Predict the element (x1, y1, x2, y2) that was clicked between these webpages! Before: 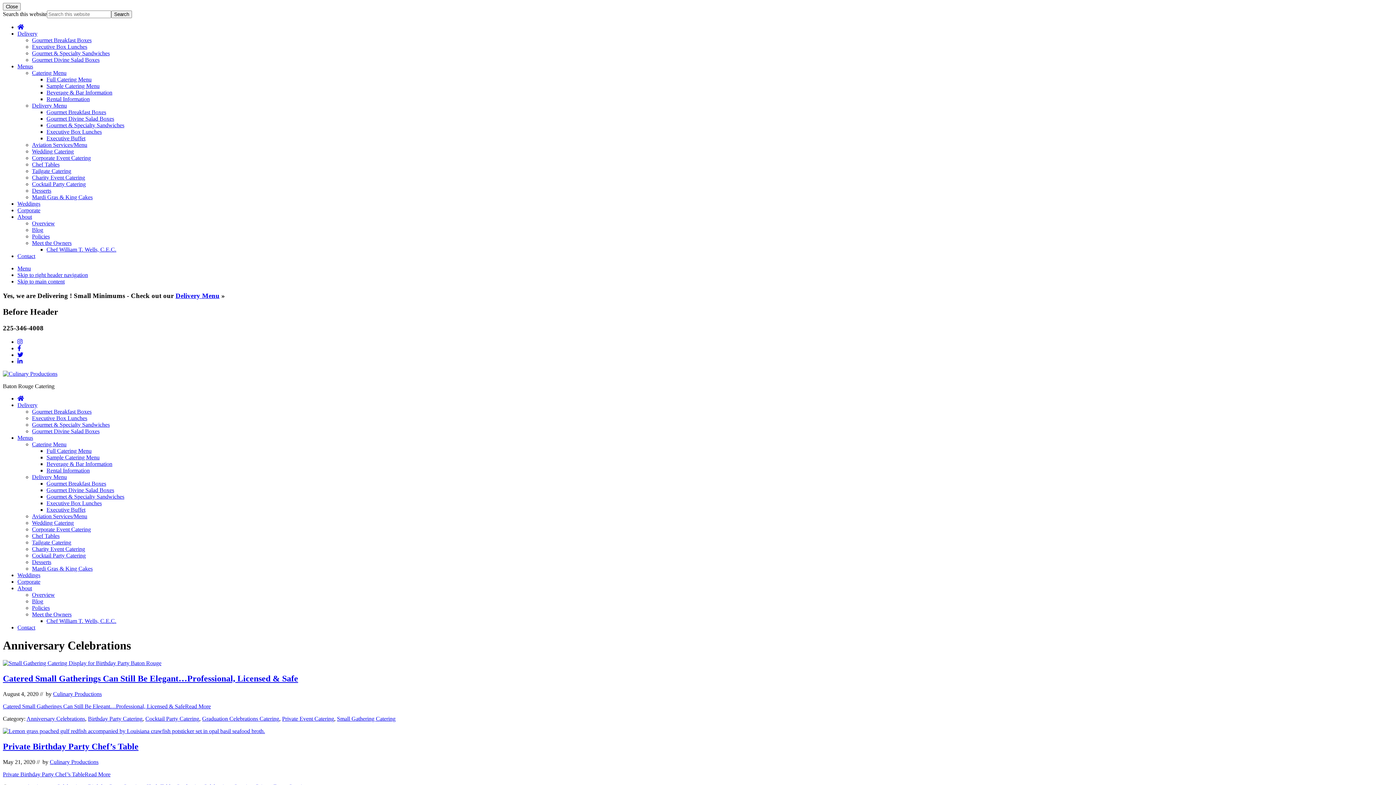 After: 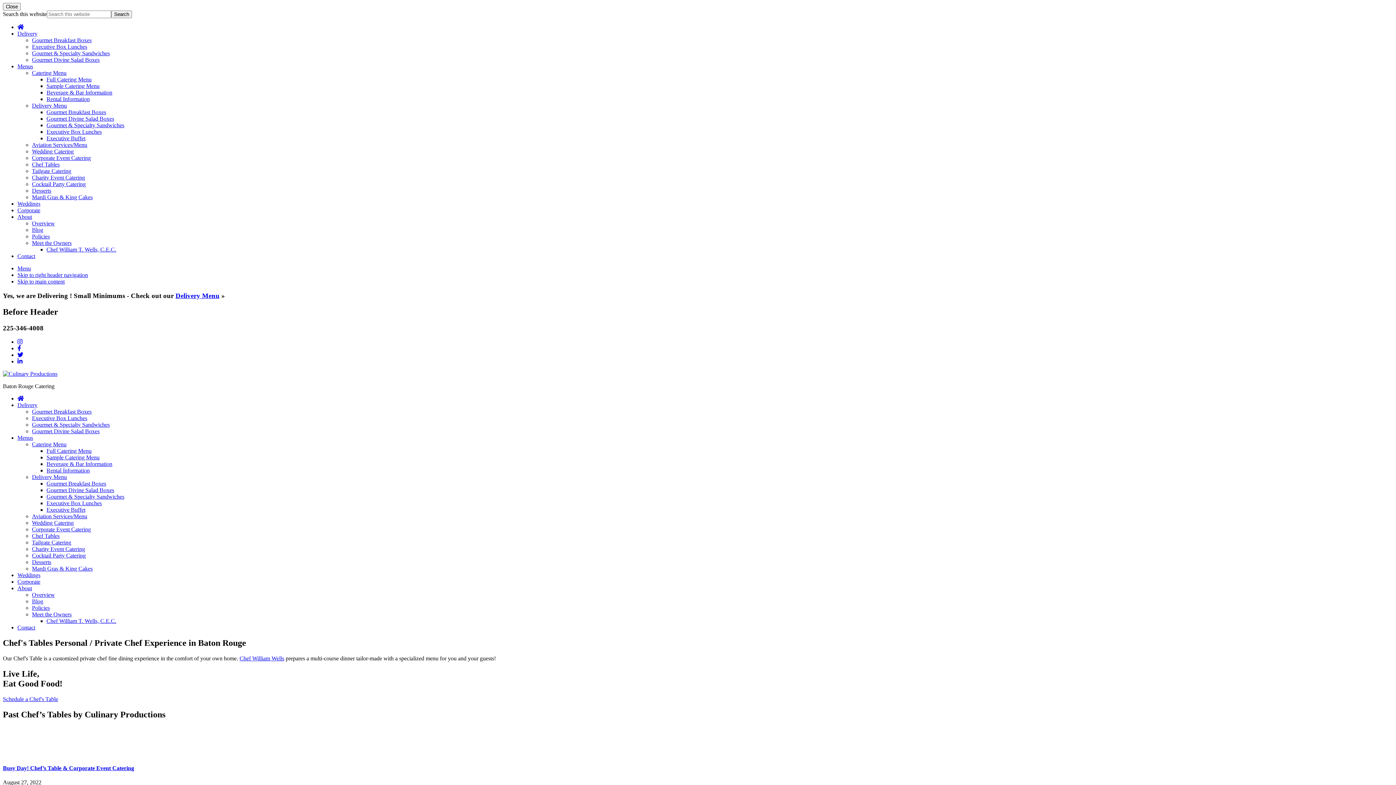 Action: bbox: (32, 533, 59, 539) label: Chef Tables